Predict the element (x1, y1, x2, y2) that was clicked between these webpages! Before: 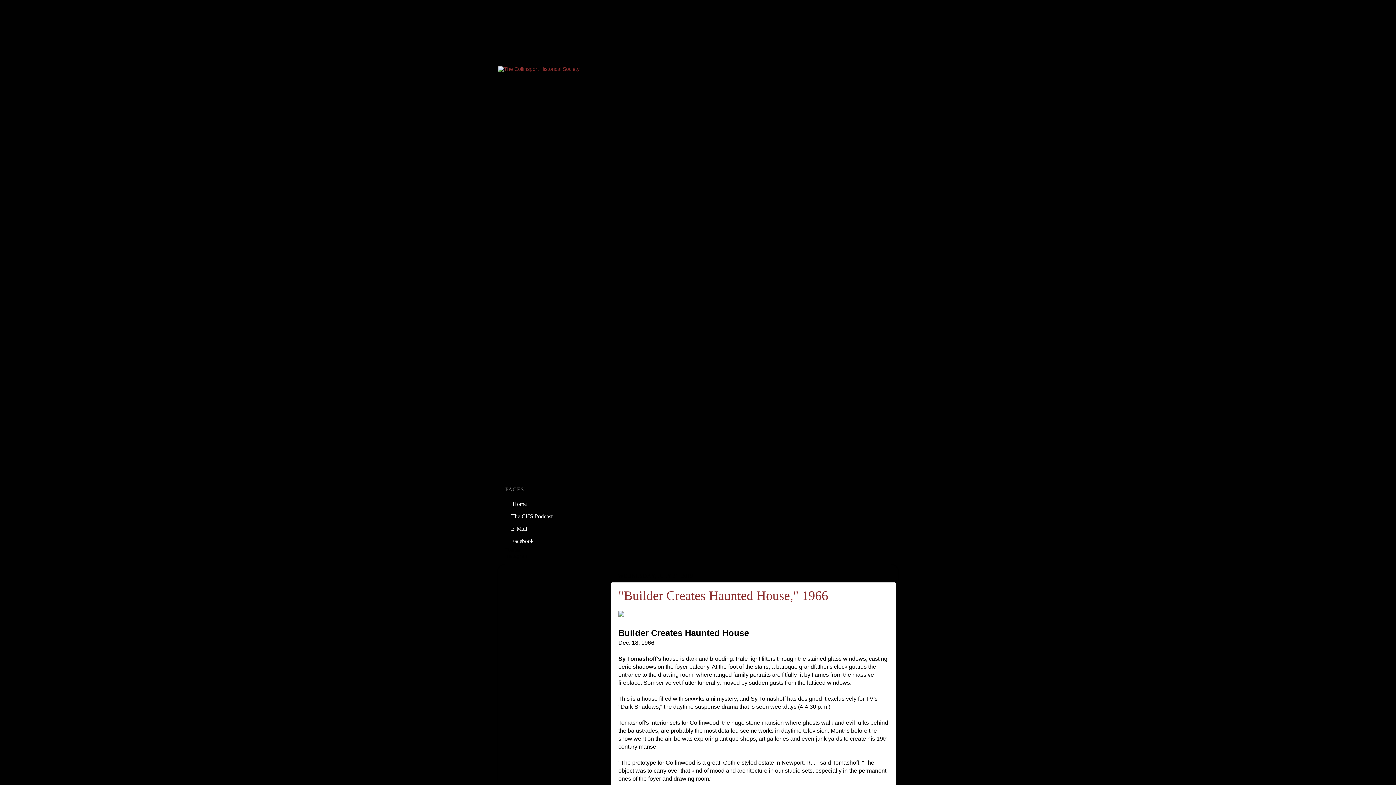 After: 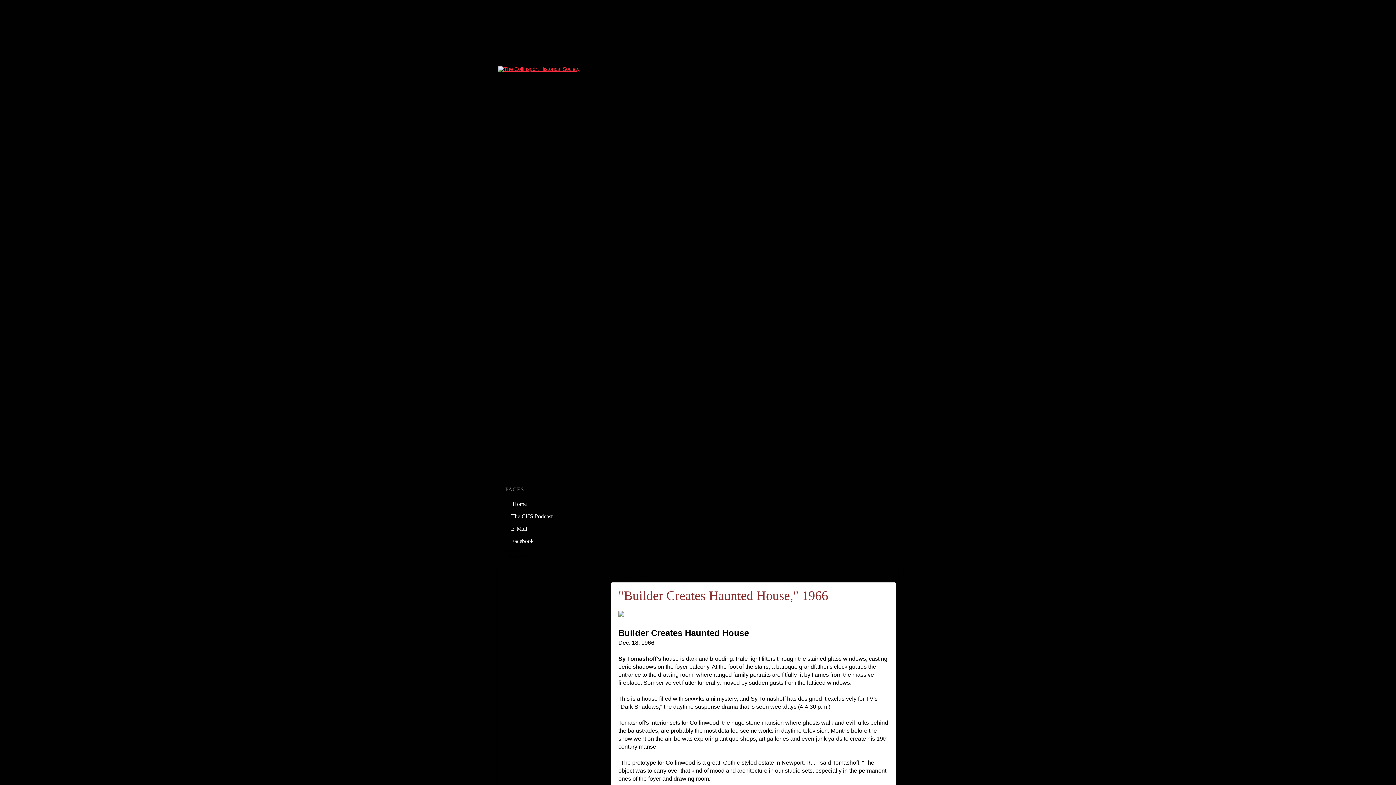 Action: bbox: (498, 66, 898, 483)